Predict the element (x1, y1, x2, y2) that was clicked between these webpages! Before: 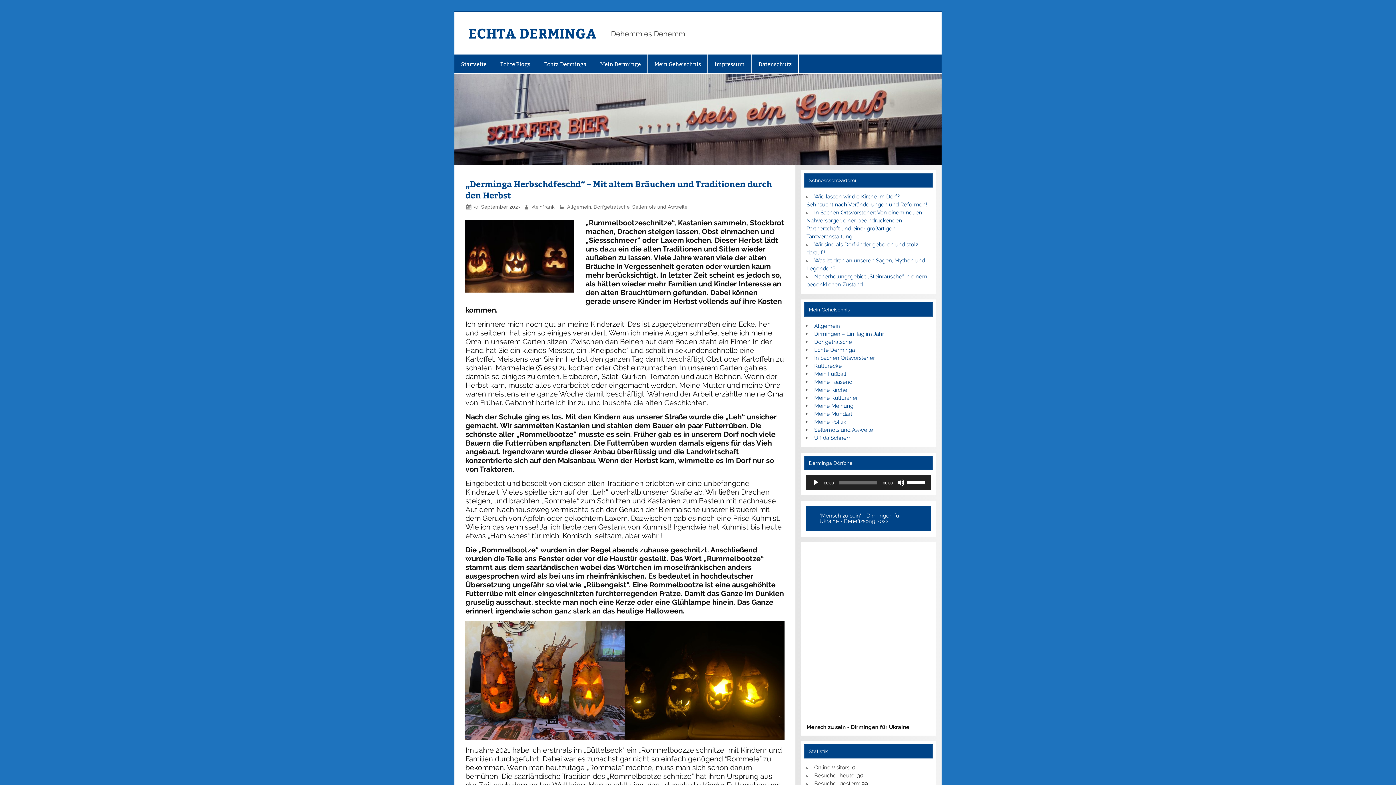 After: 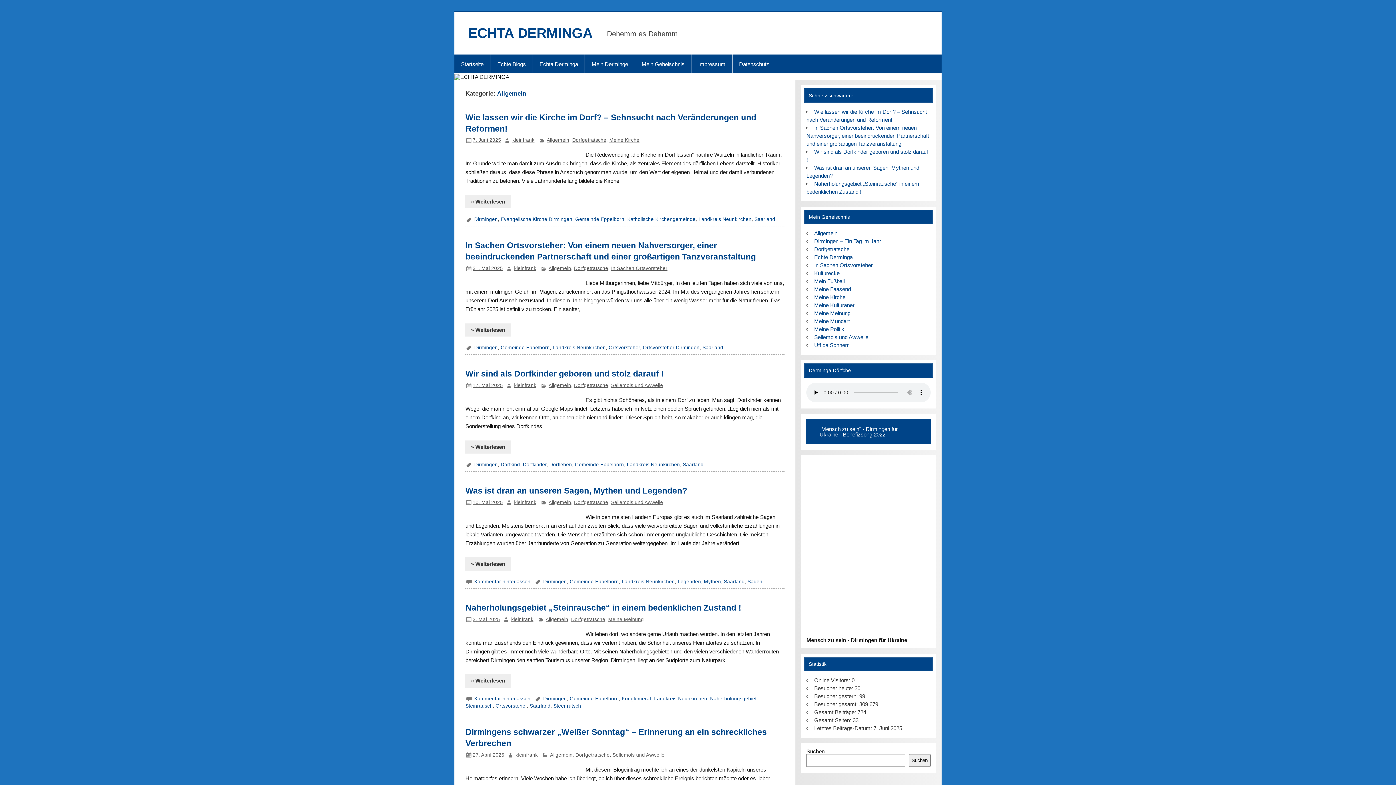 Action: label: Allgemein bbox: (814, 322, 840, 329)